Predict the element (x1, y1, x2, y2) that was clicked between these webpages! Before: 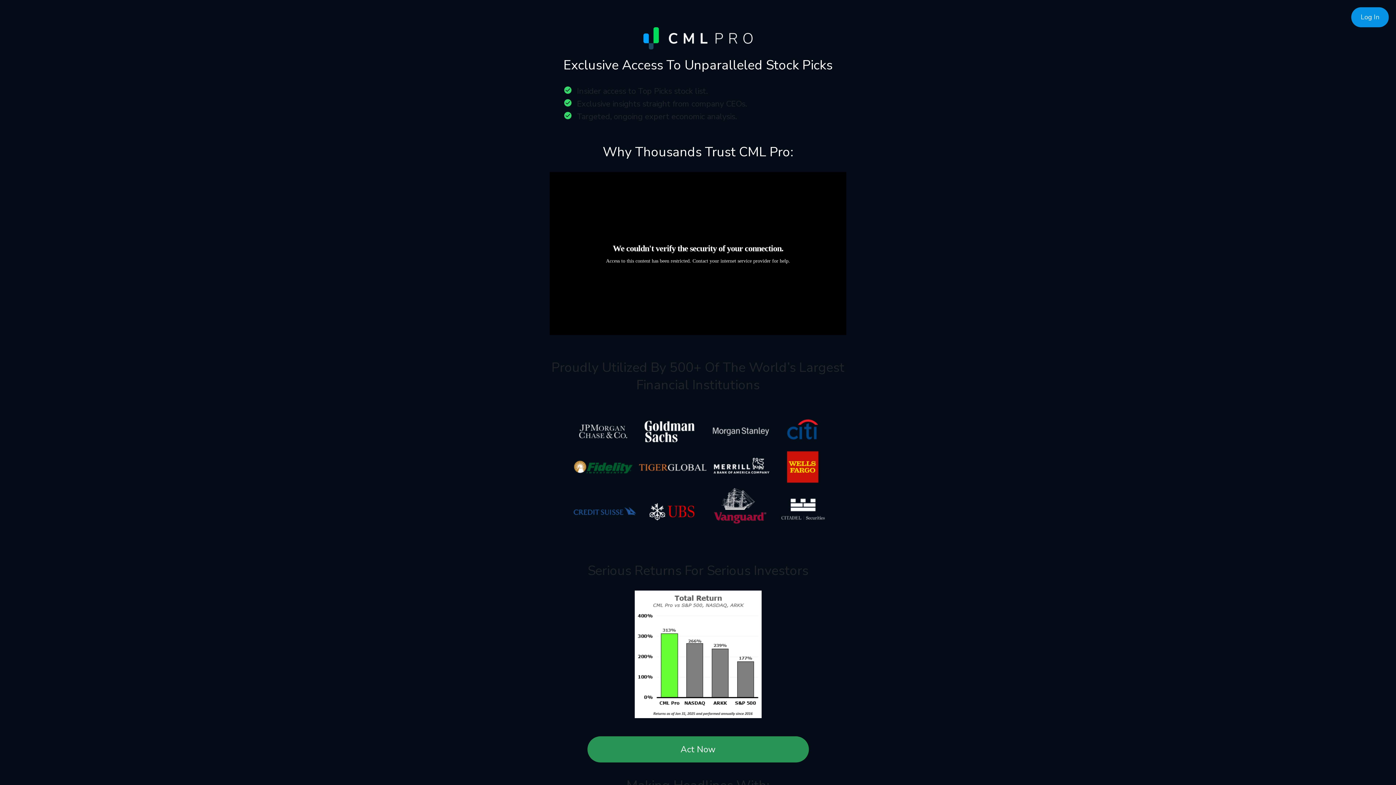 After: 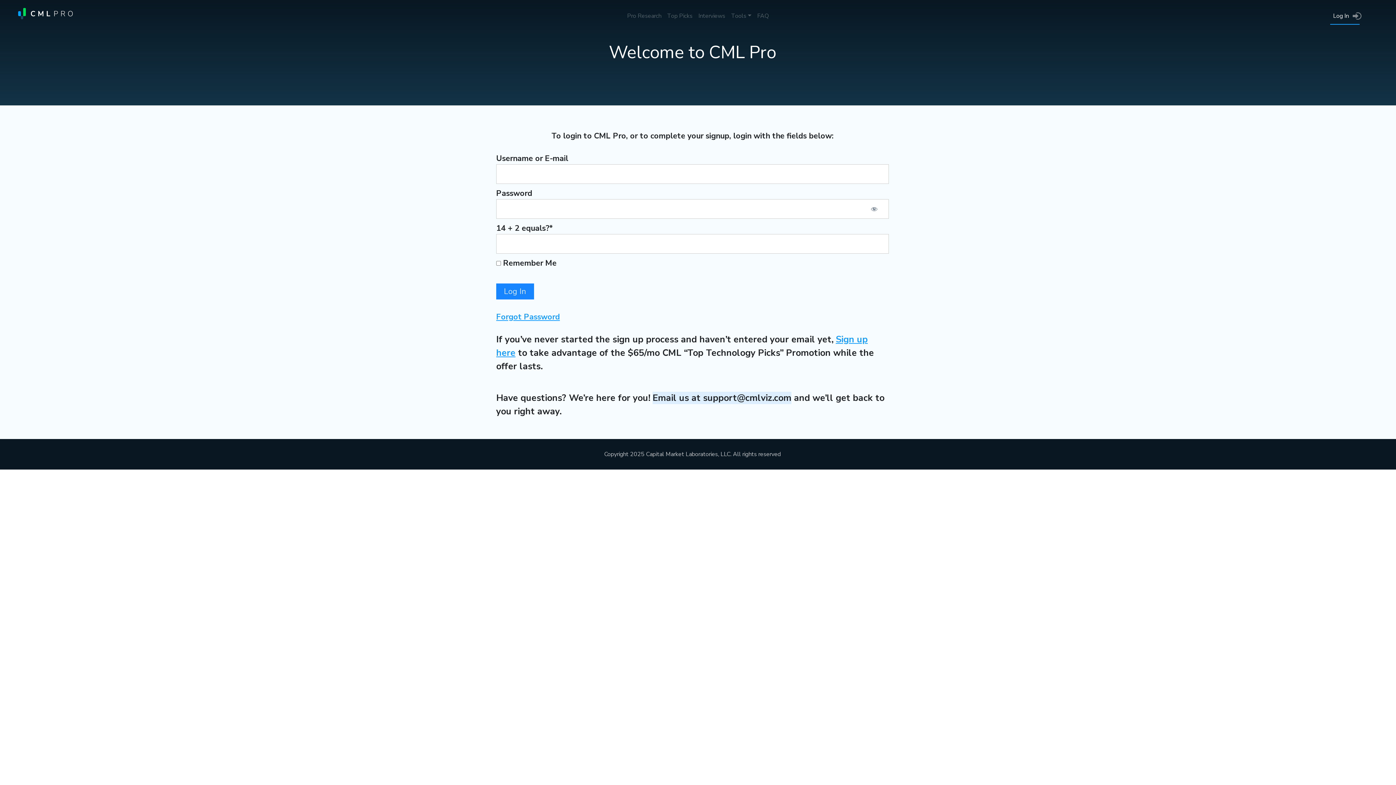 Action: label: Log In bbox: (1351, 7, 1389, 27)